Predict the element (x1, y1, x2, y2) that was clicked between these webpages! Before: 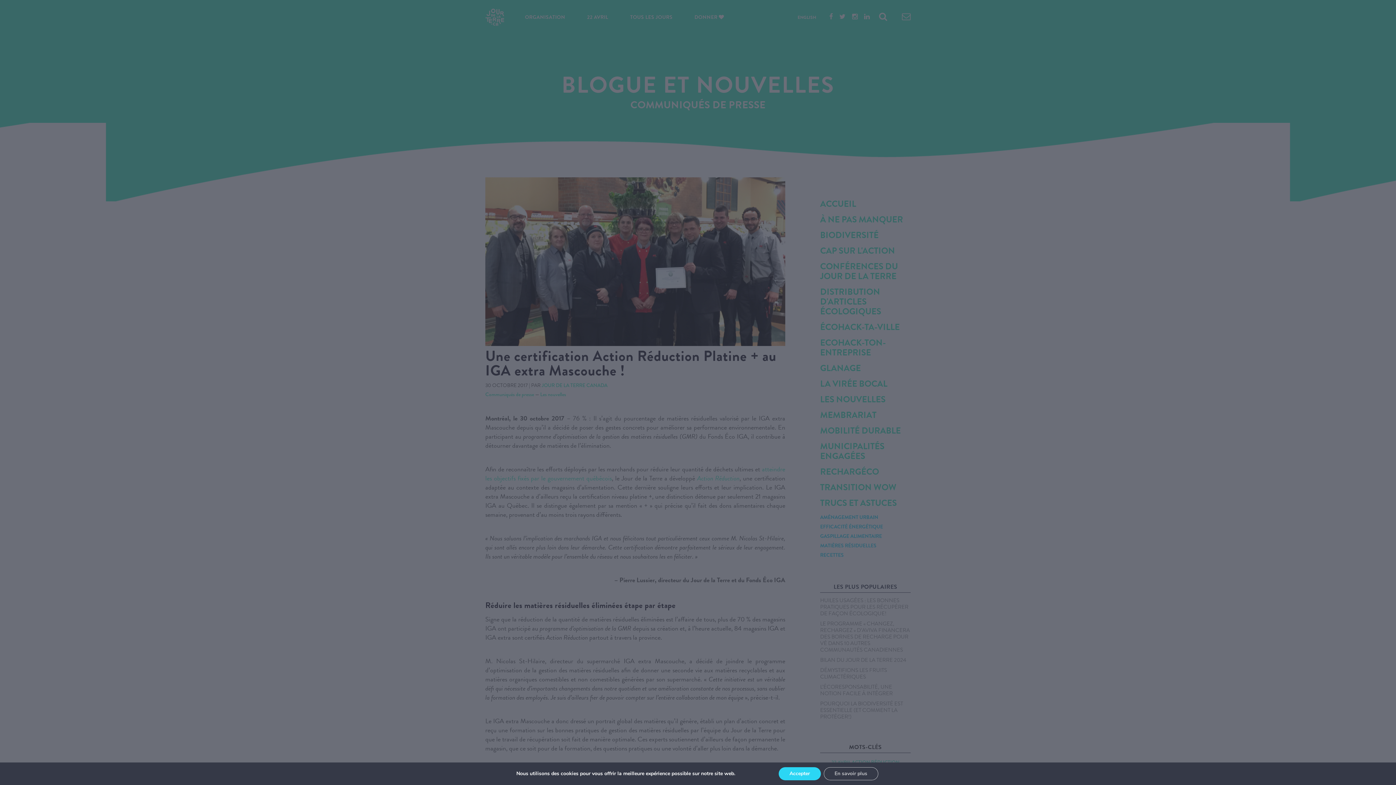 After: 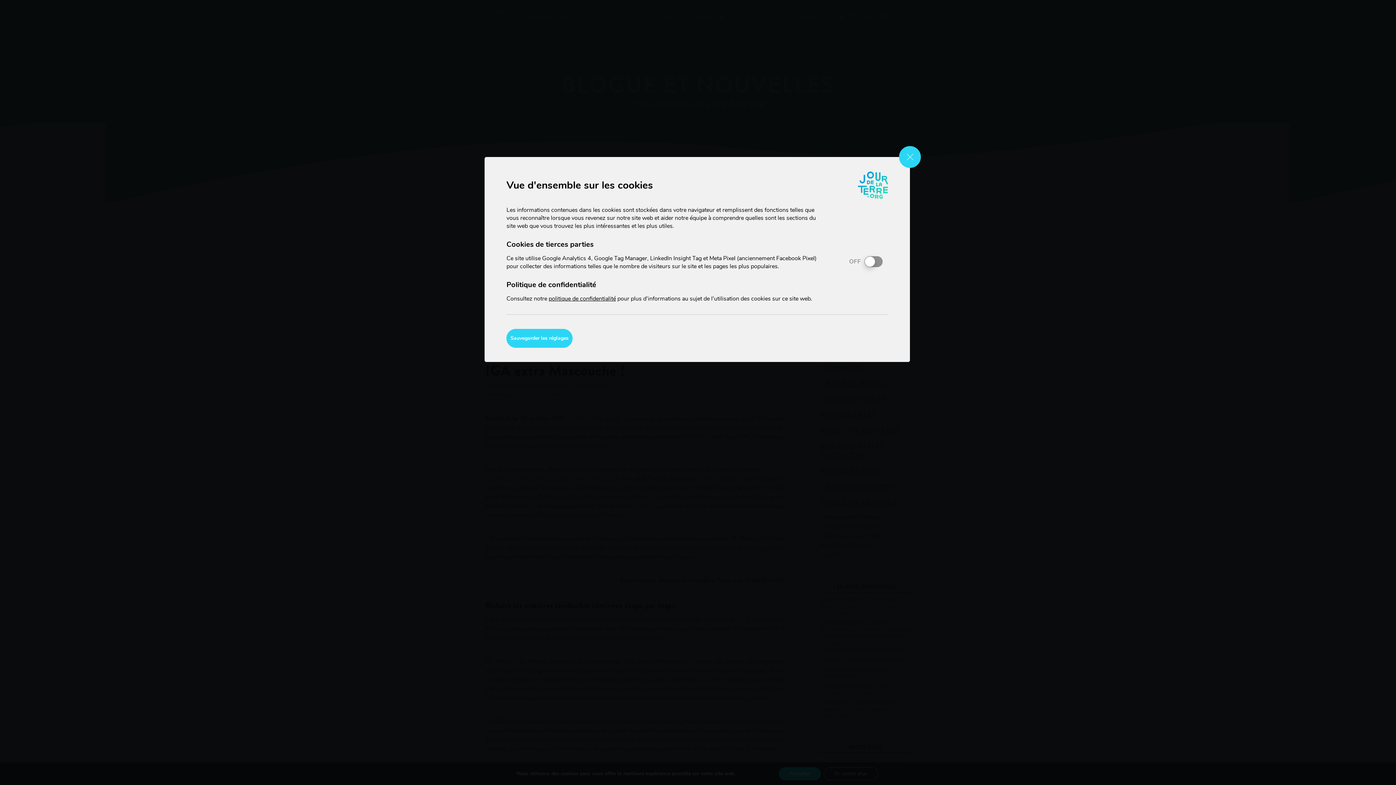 Action: bbox: (823, 767, 878, 780) label: En savoir plus